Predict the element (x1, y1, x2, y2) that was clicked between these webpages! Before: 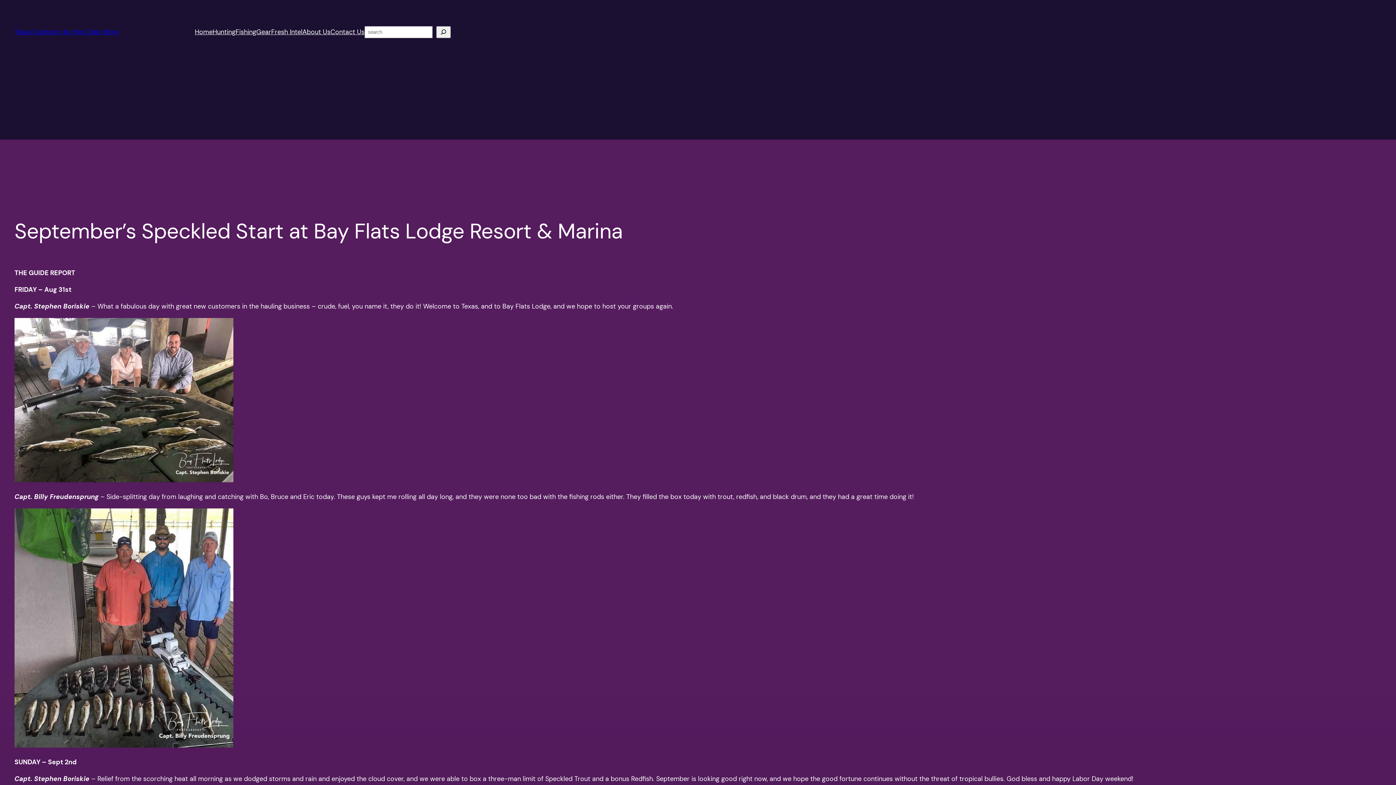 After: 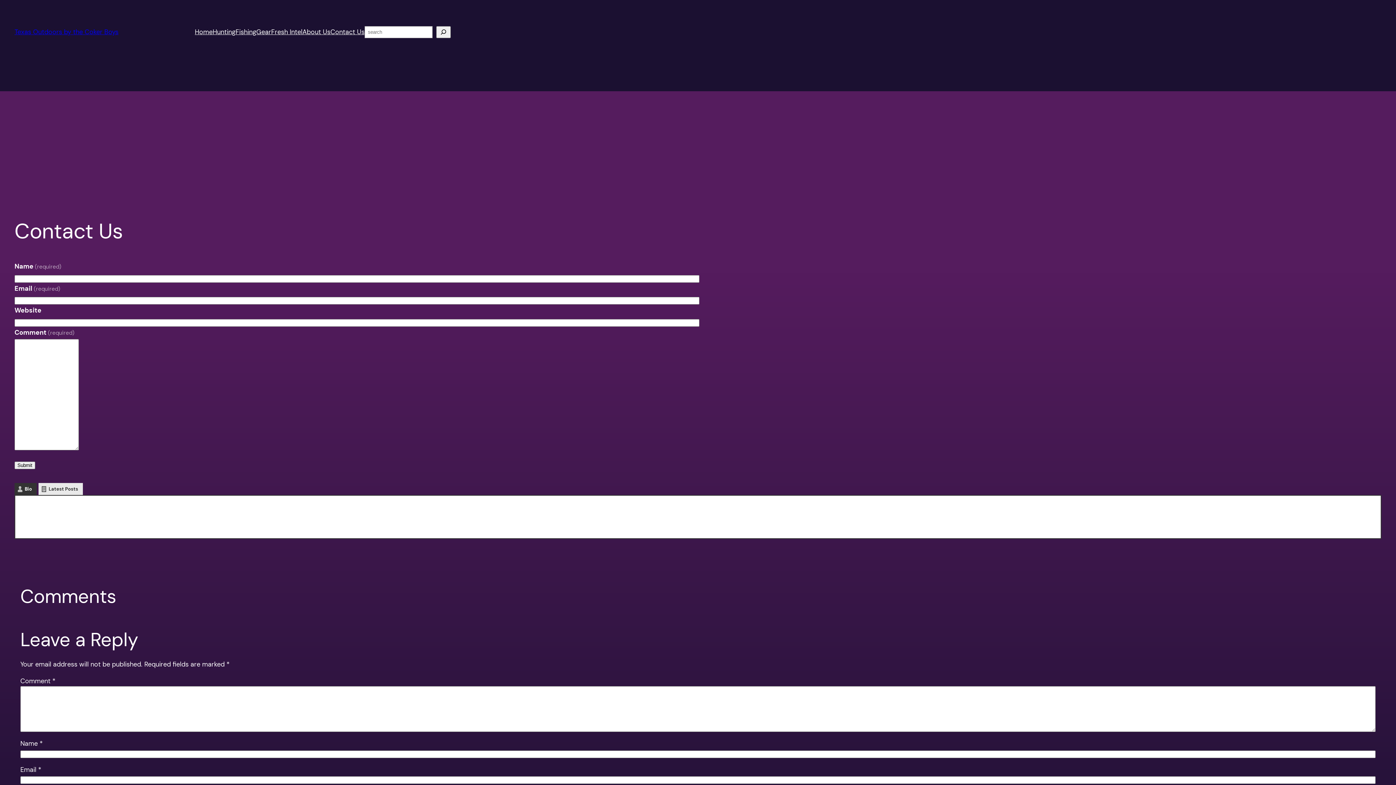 Action: bbox: (330, 26, 364, 37) label: Contact Us